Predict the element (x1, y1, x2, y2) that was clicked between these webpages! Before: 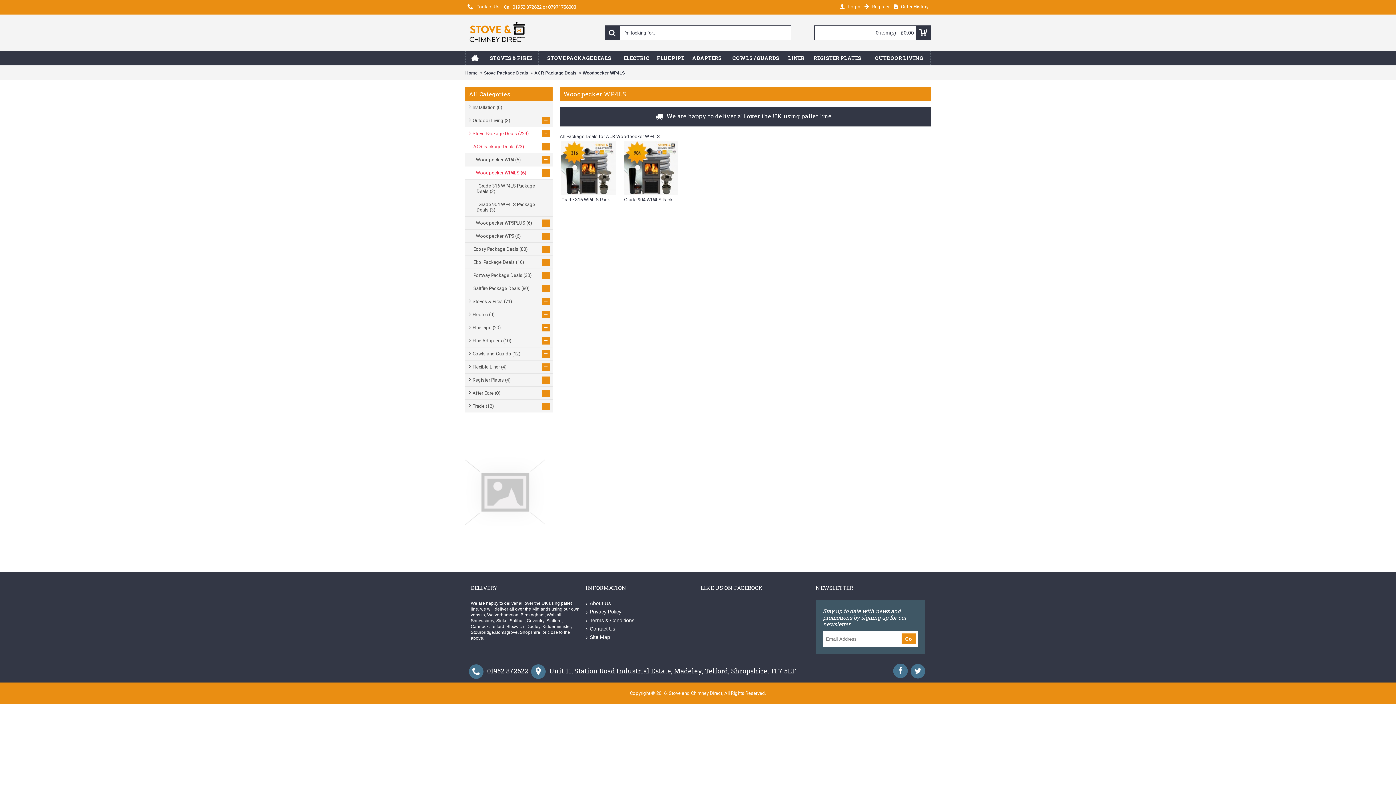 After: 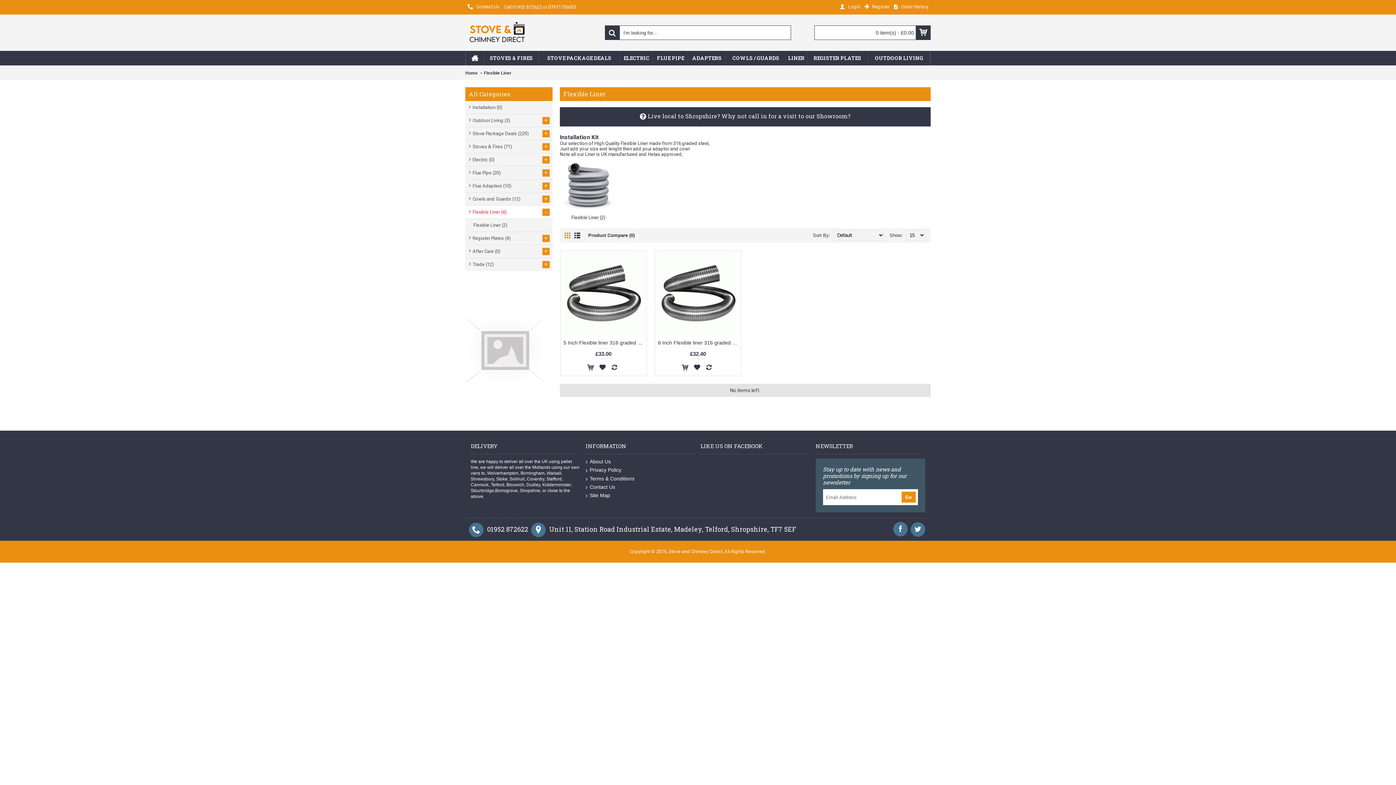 Action: label: Flexible Liner (4)
+ bbox: (465, 360, 552, 373)